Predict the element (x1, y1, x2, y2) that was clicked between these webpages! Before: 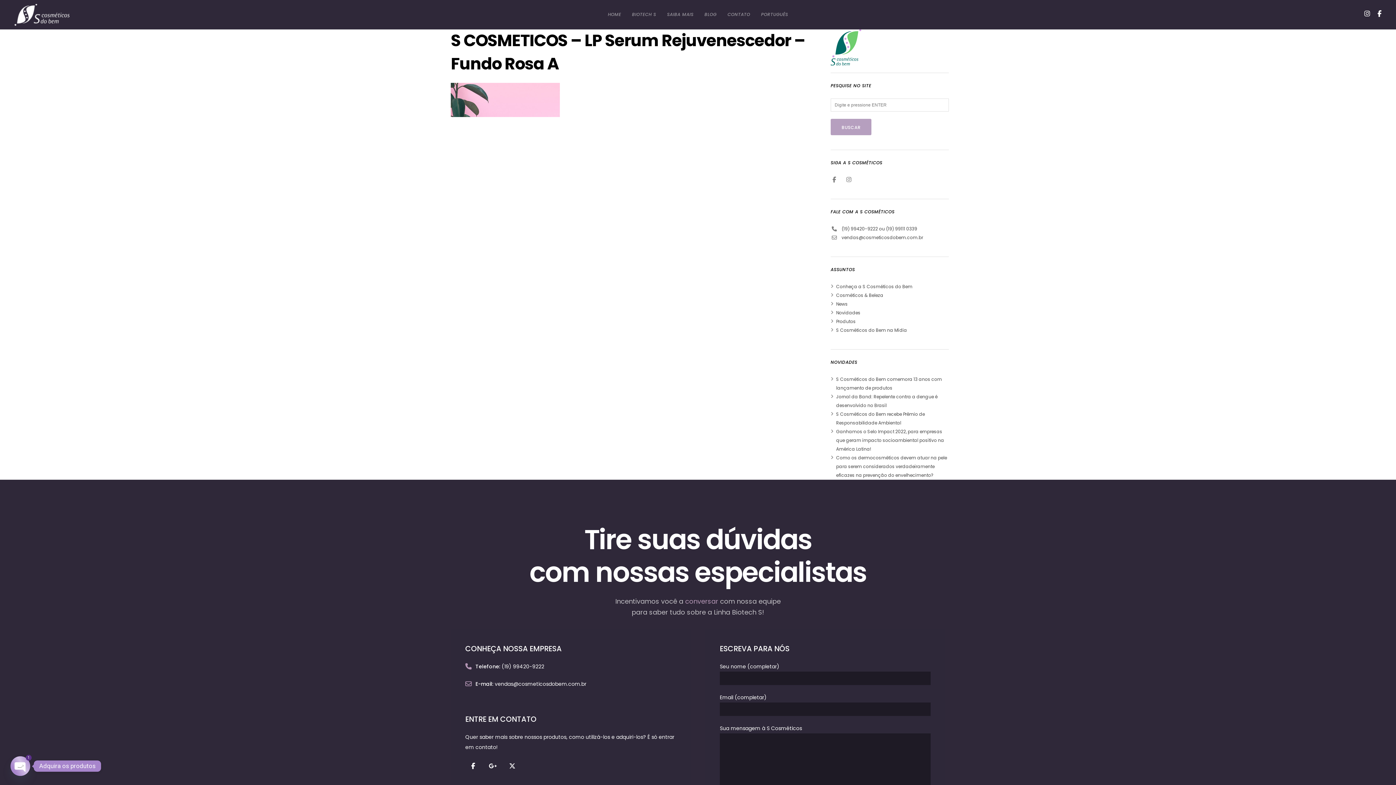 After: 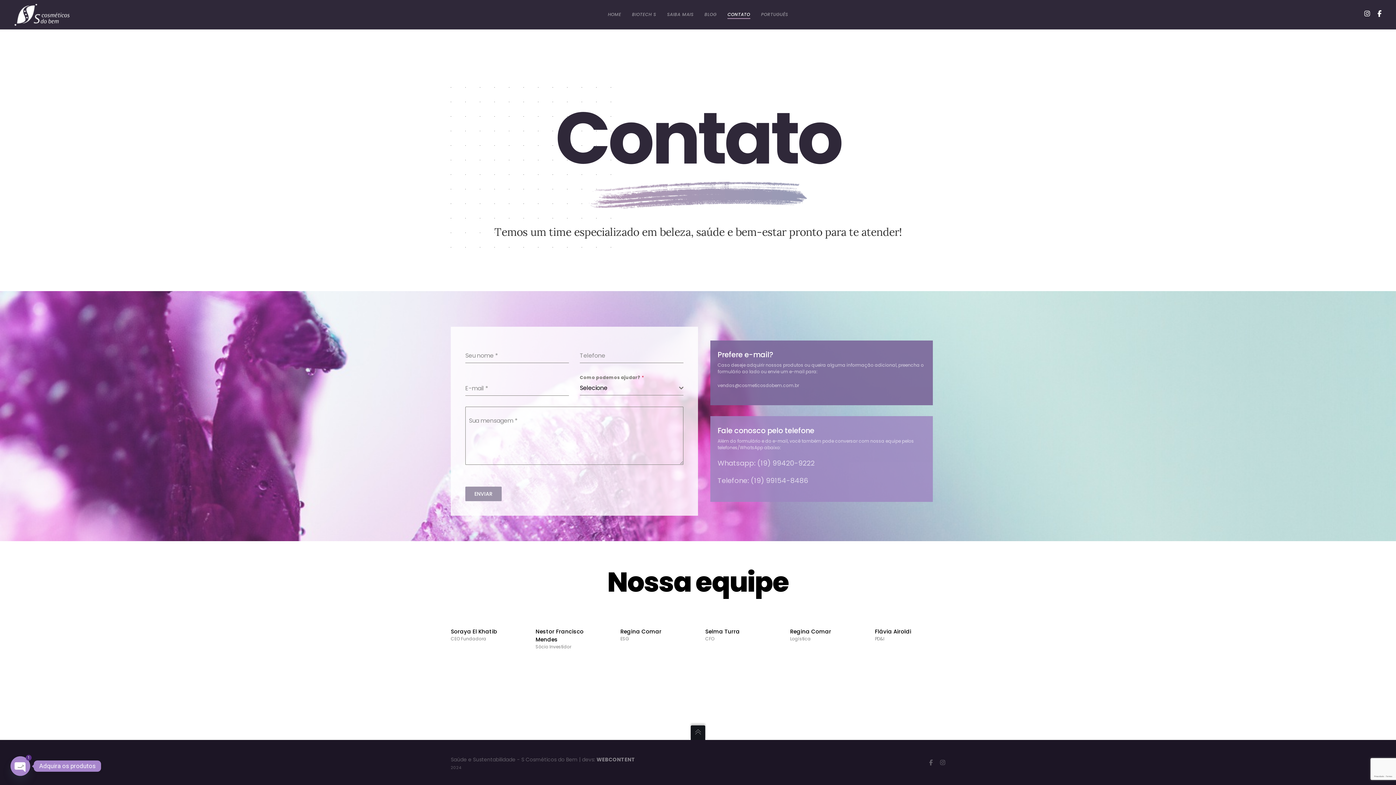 Action: label: CONTATO bbox: (727, 0, 750, 29)